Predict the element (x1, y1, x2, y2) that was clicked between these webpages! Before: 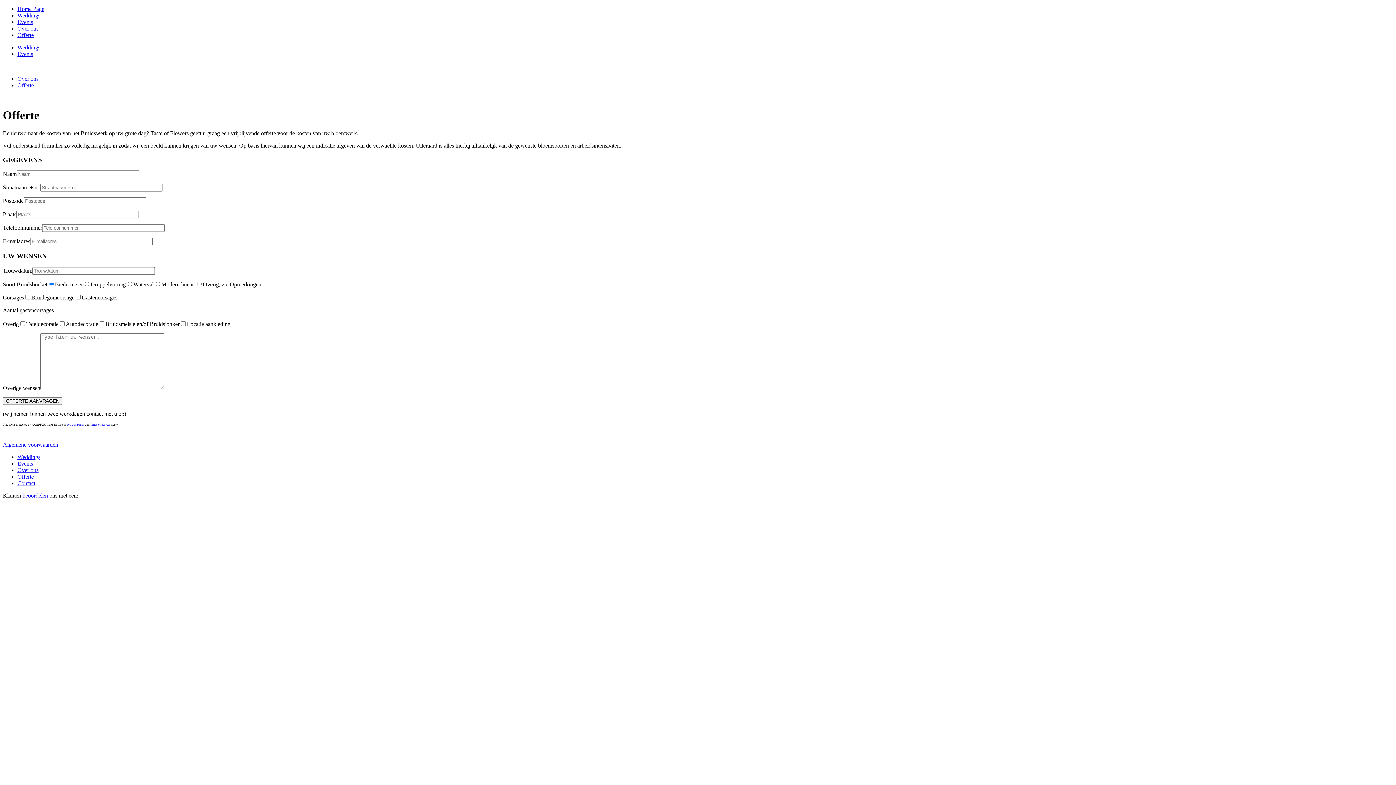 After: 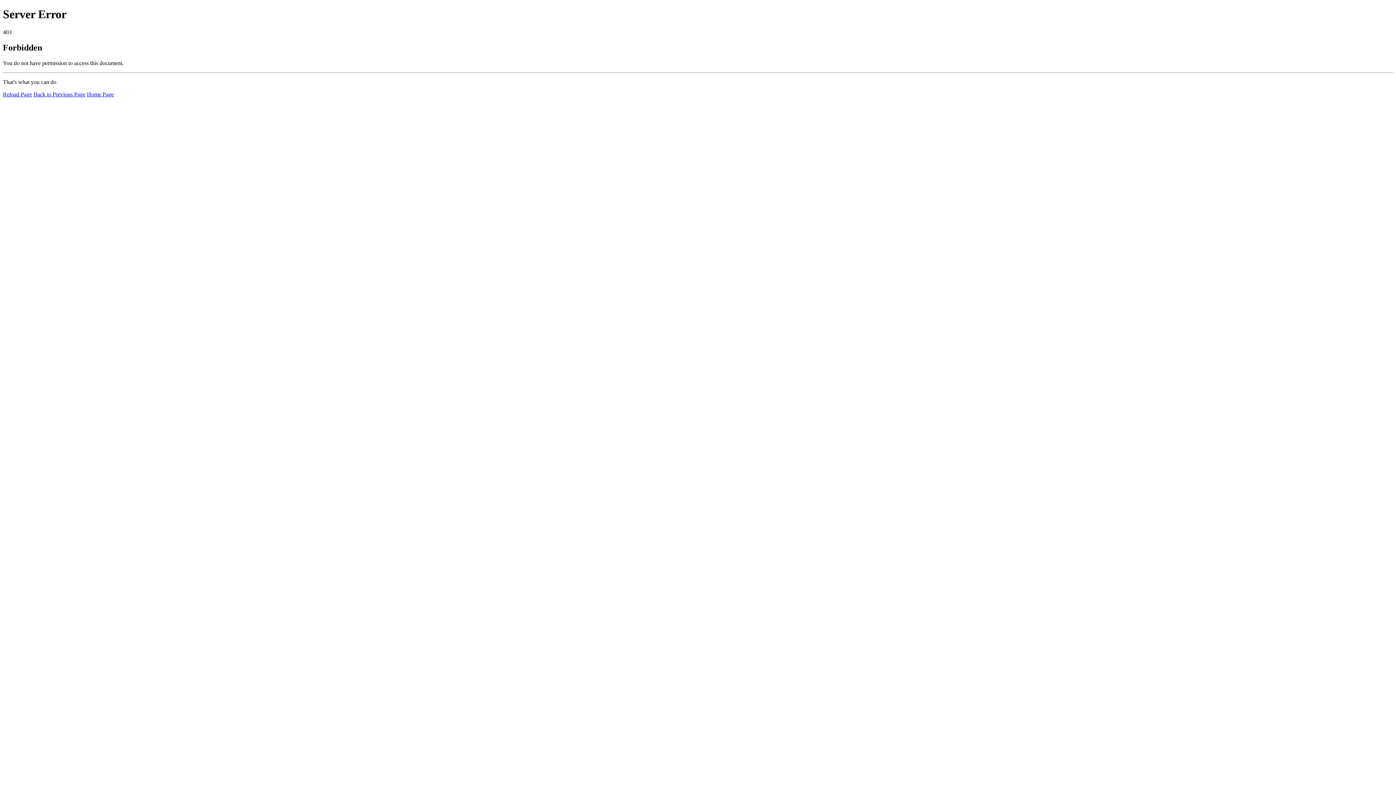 Action: label: Offerte bbox: (17, 473, 33, 479)